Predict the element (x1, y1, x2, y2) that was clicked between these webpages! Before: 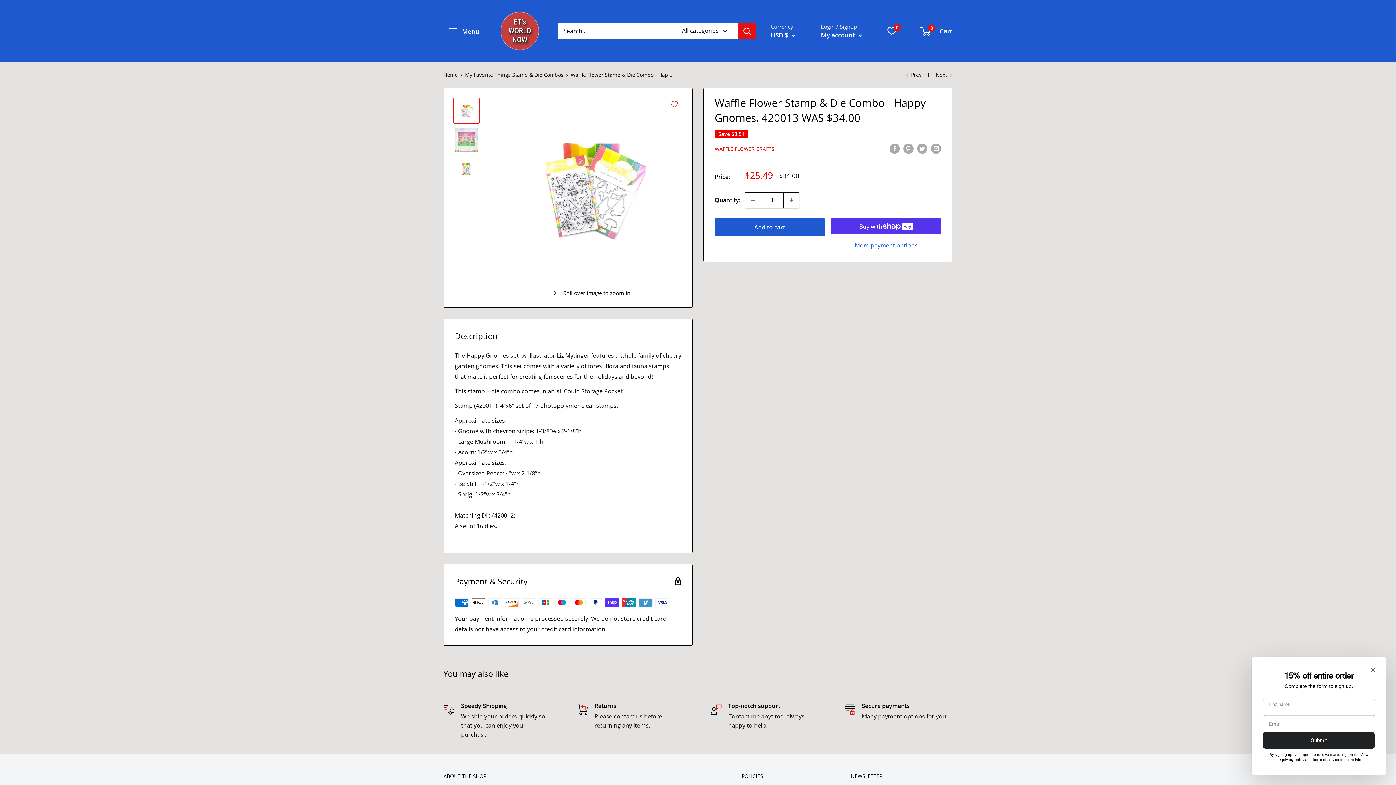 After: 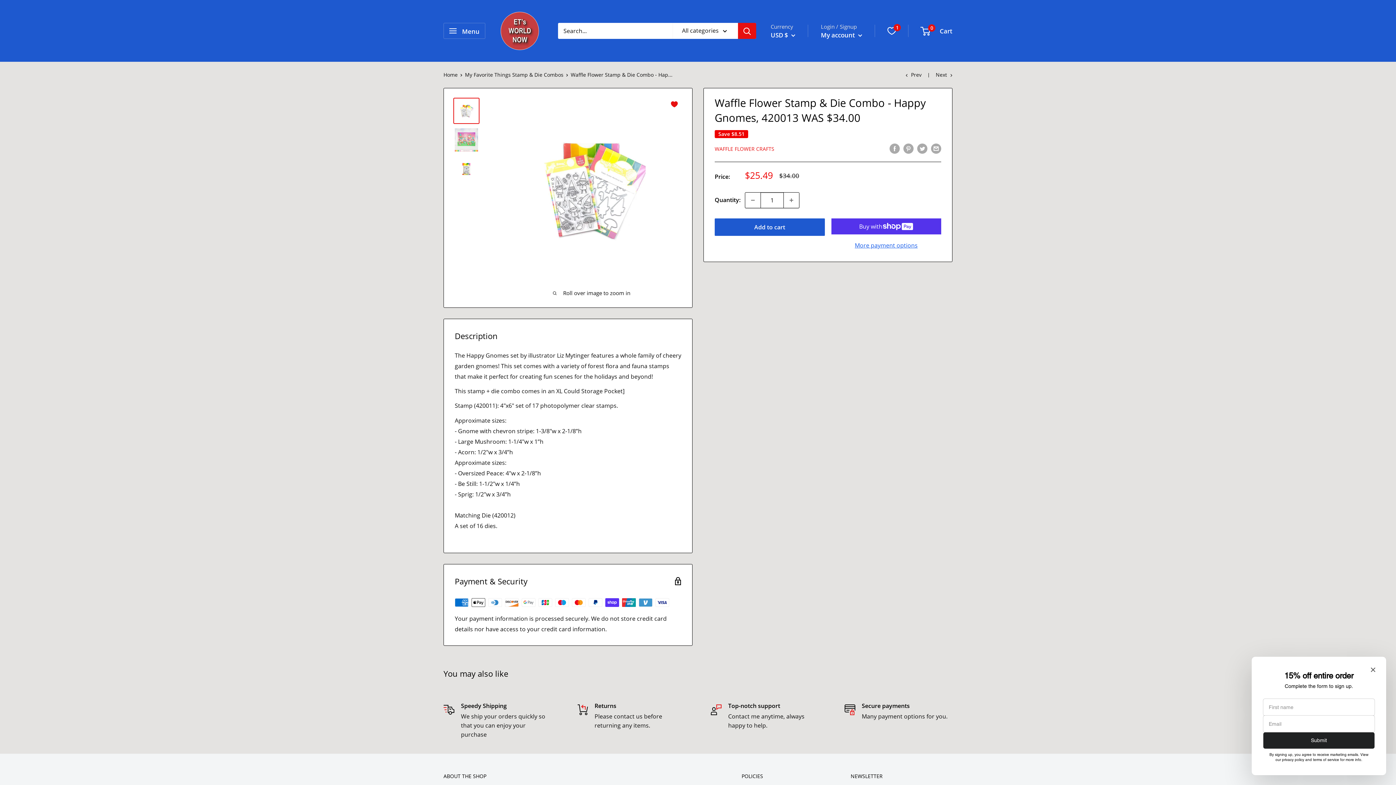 Action: label: Add to Wishlist bbox: (665, 95, 683, 113)